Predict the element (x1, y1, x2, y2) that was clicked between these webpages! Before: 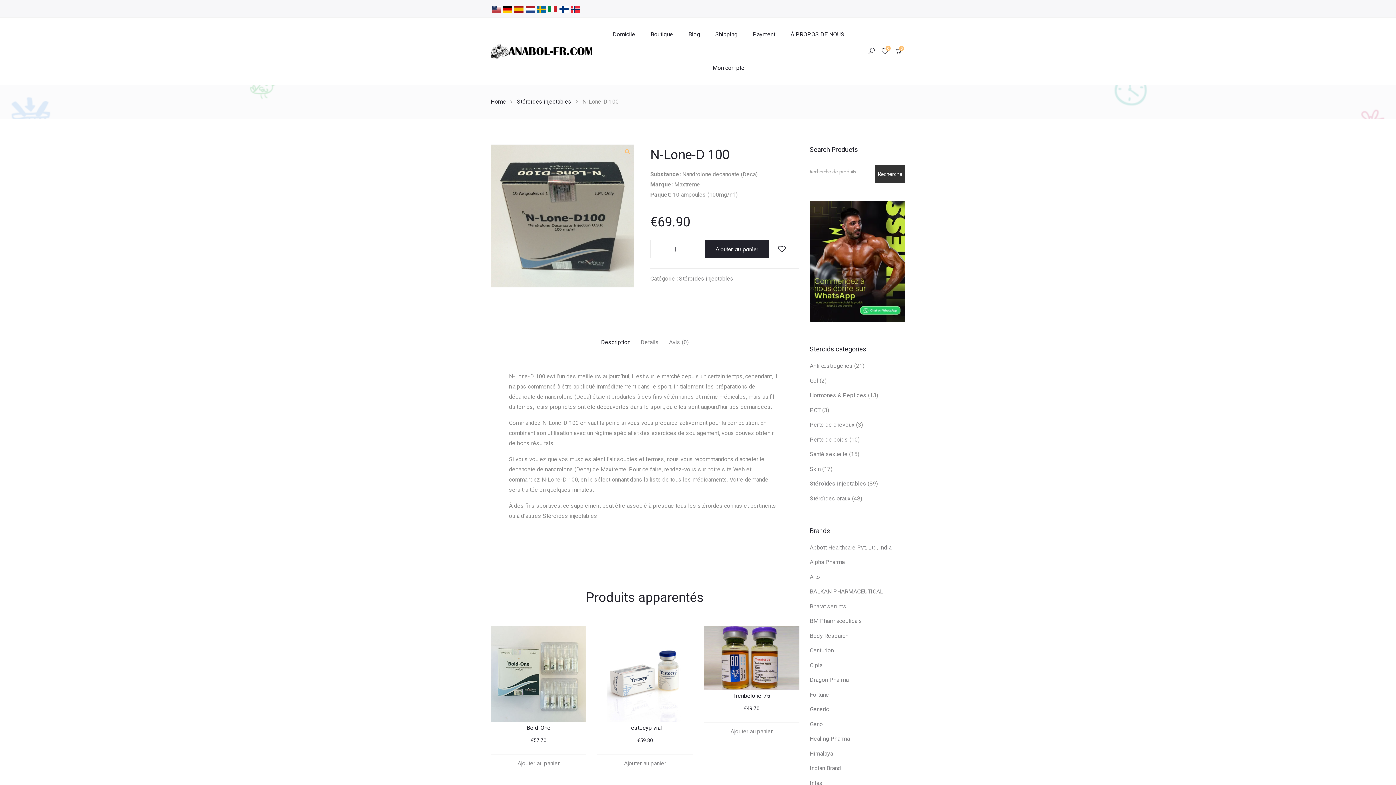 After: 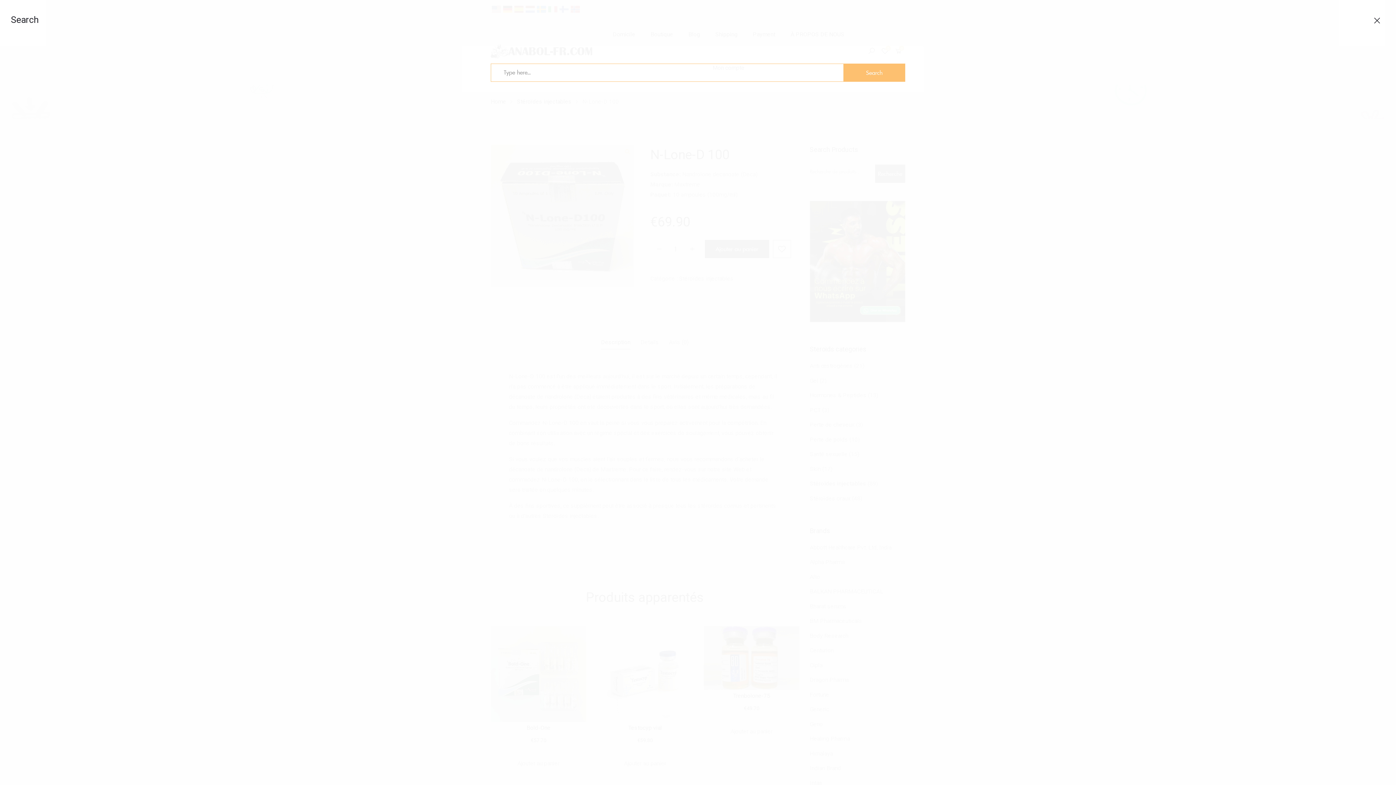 Action: bbox: (868, 35, 875, 66)